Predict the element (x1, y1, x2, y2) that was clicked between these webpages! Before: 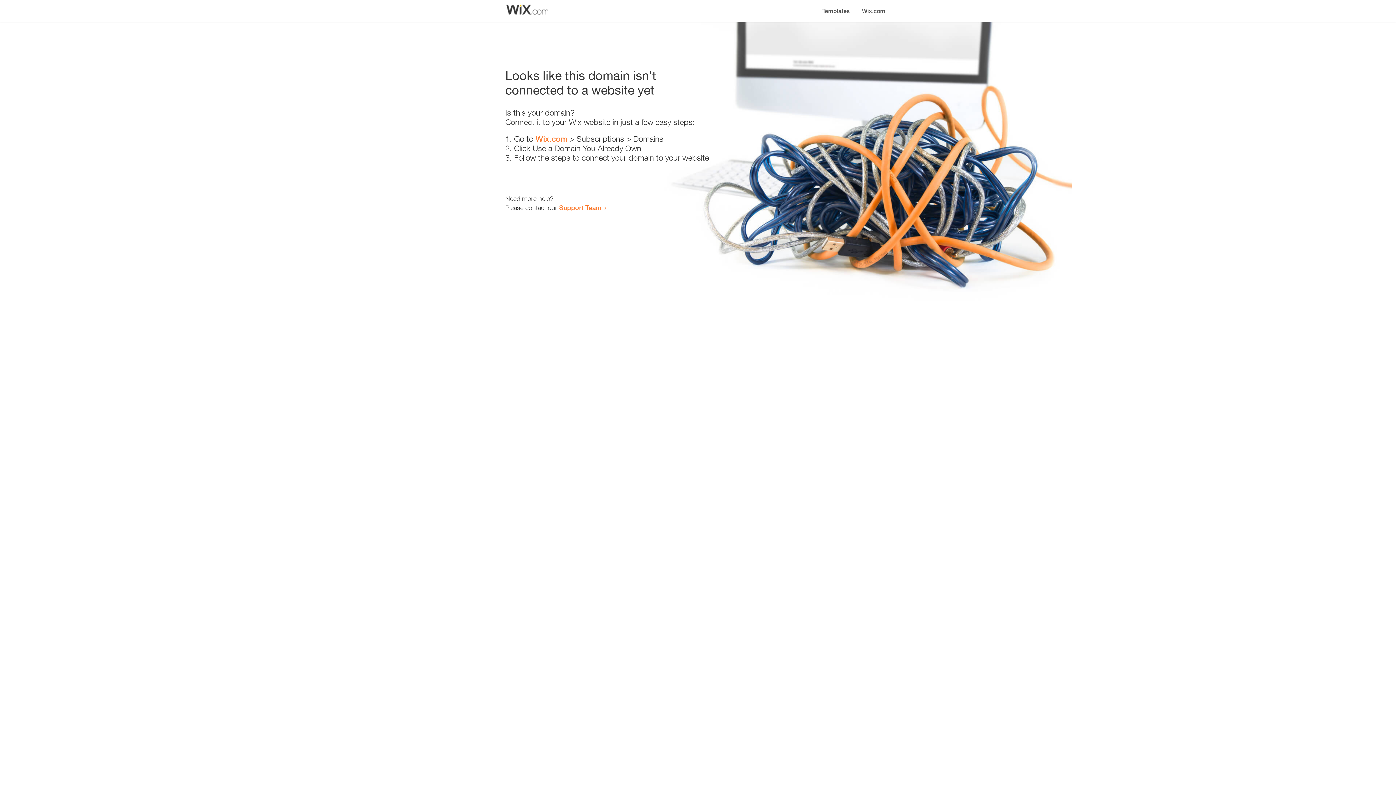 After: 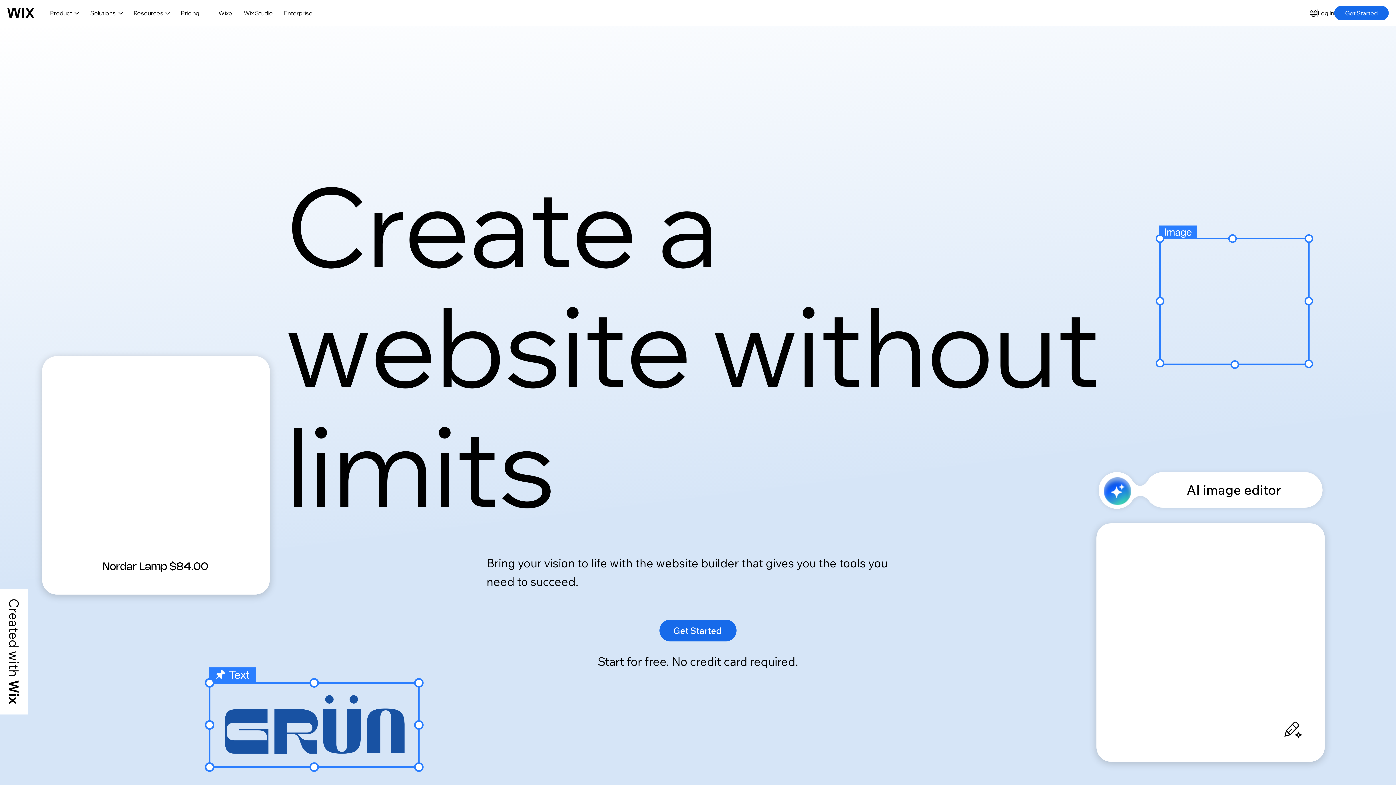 Action: bbox: (856, 0, 890, 14) label: Wix.com